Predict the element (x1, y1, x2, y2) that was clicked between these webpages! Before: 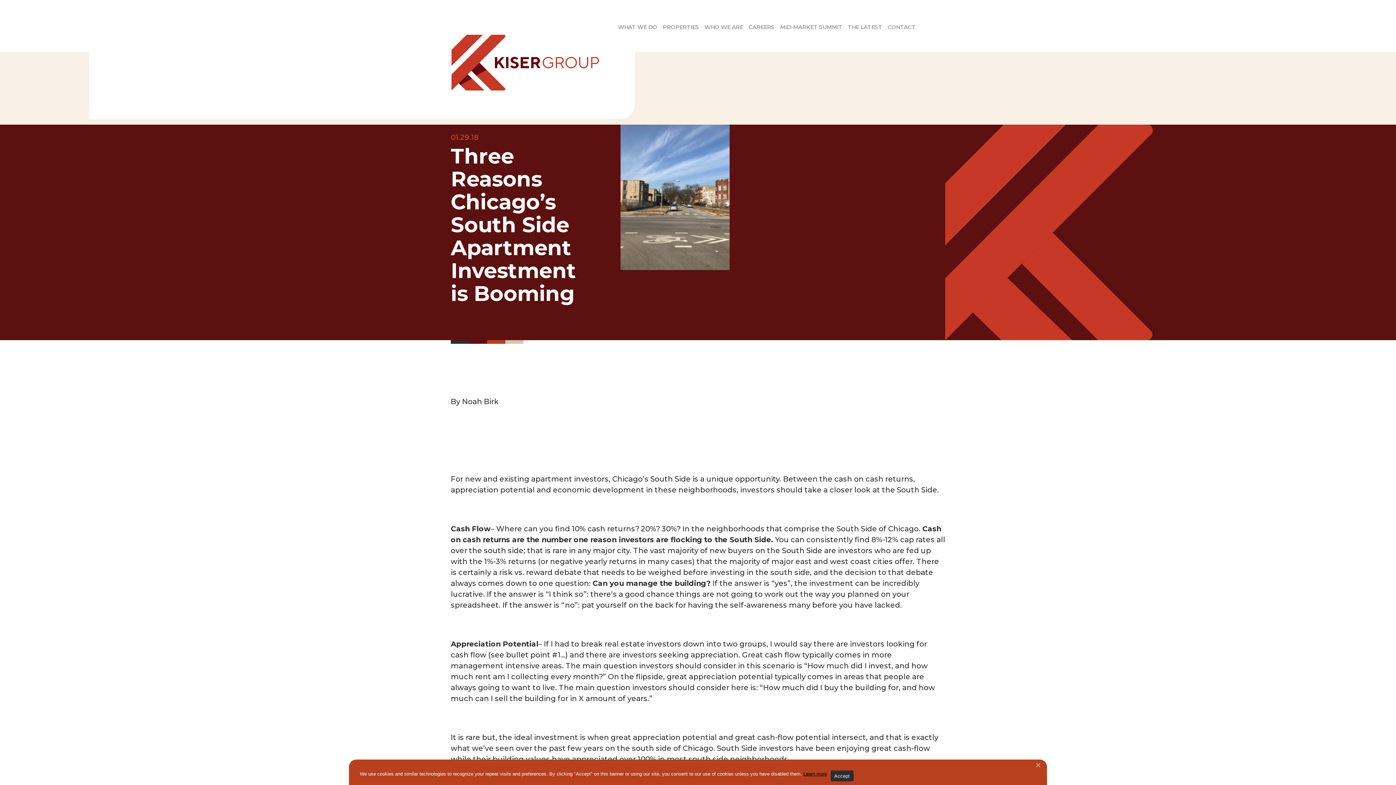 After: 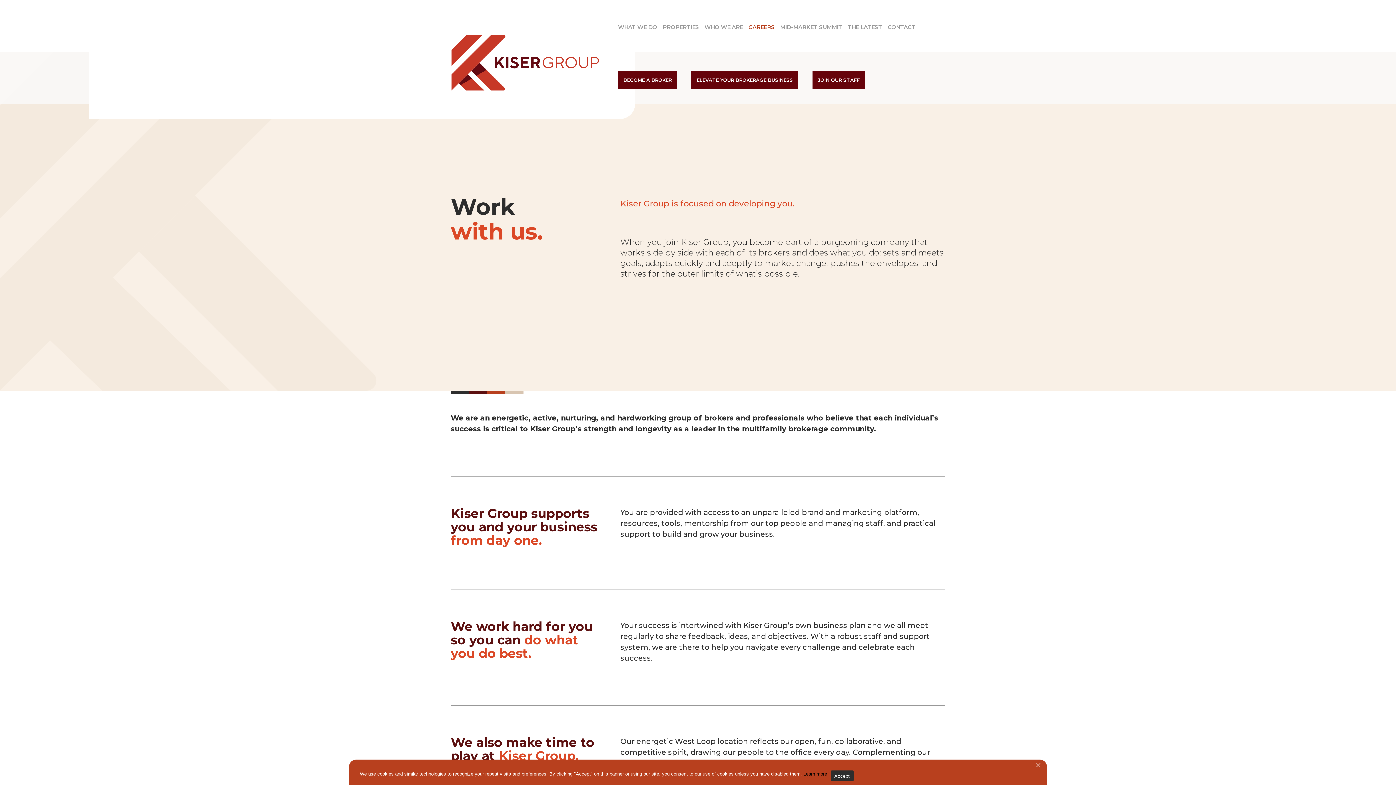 Action: bbox: (748, 23, 774, 52) label: CAREERS